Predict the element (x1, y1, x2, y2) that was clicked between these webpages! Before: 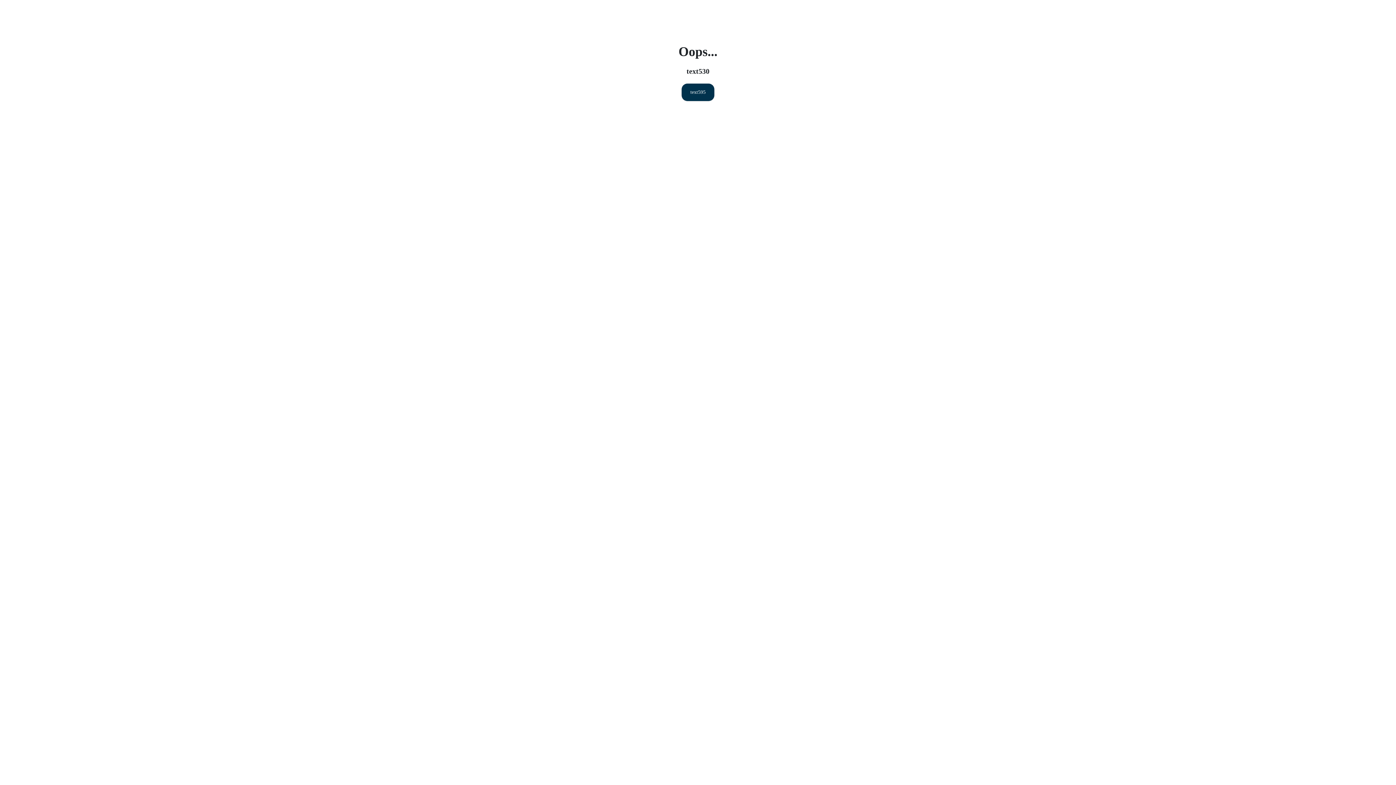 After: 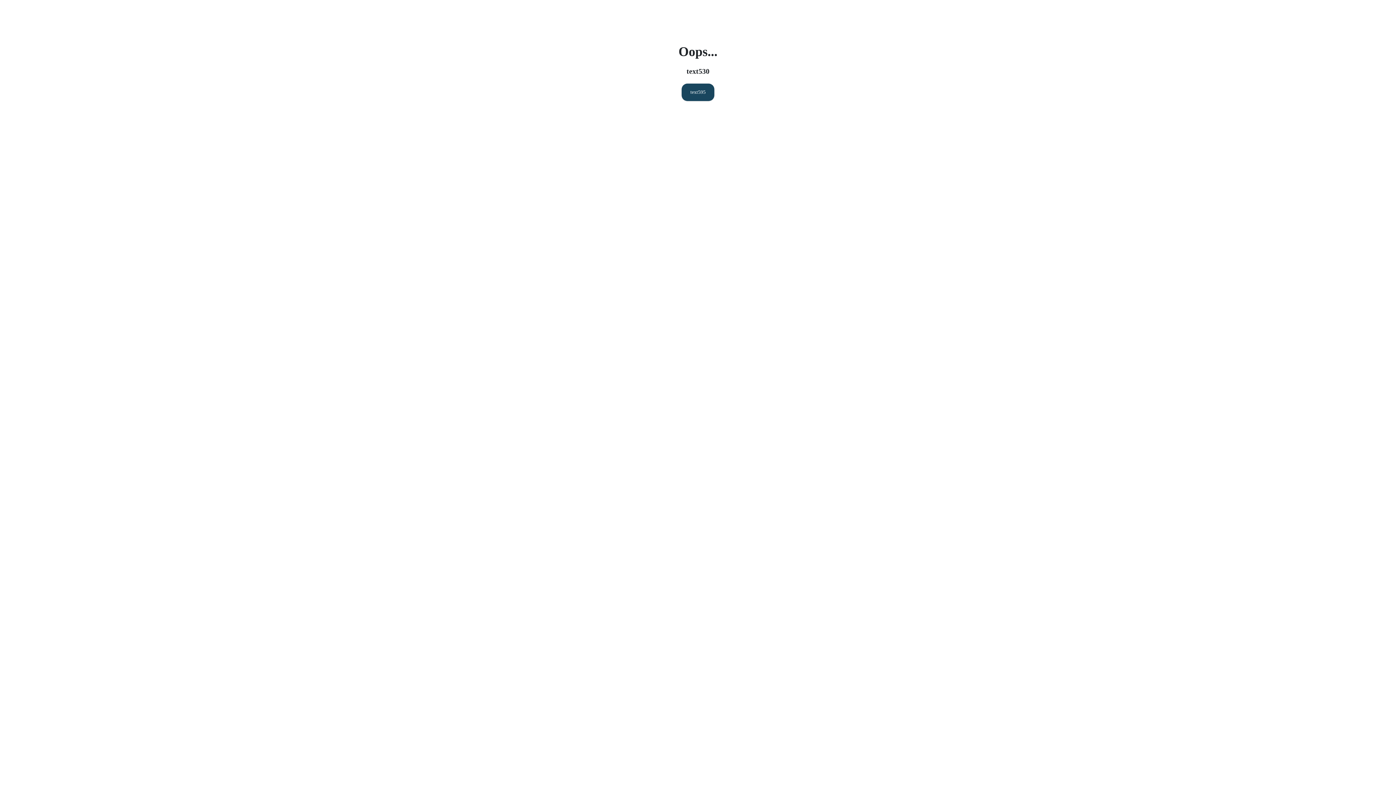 Action: bbox: (681, 83, 714, 101) label: text595